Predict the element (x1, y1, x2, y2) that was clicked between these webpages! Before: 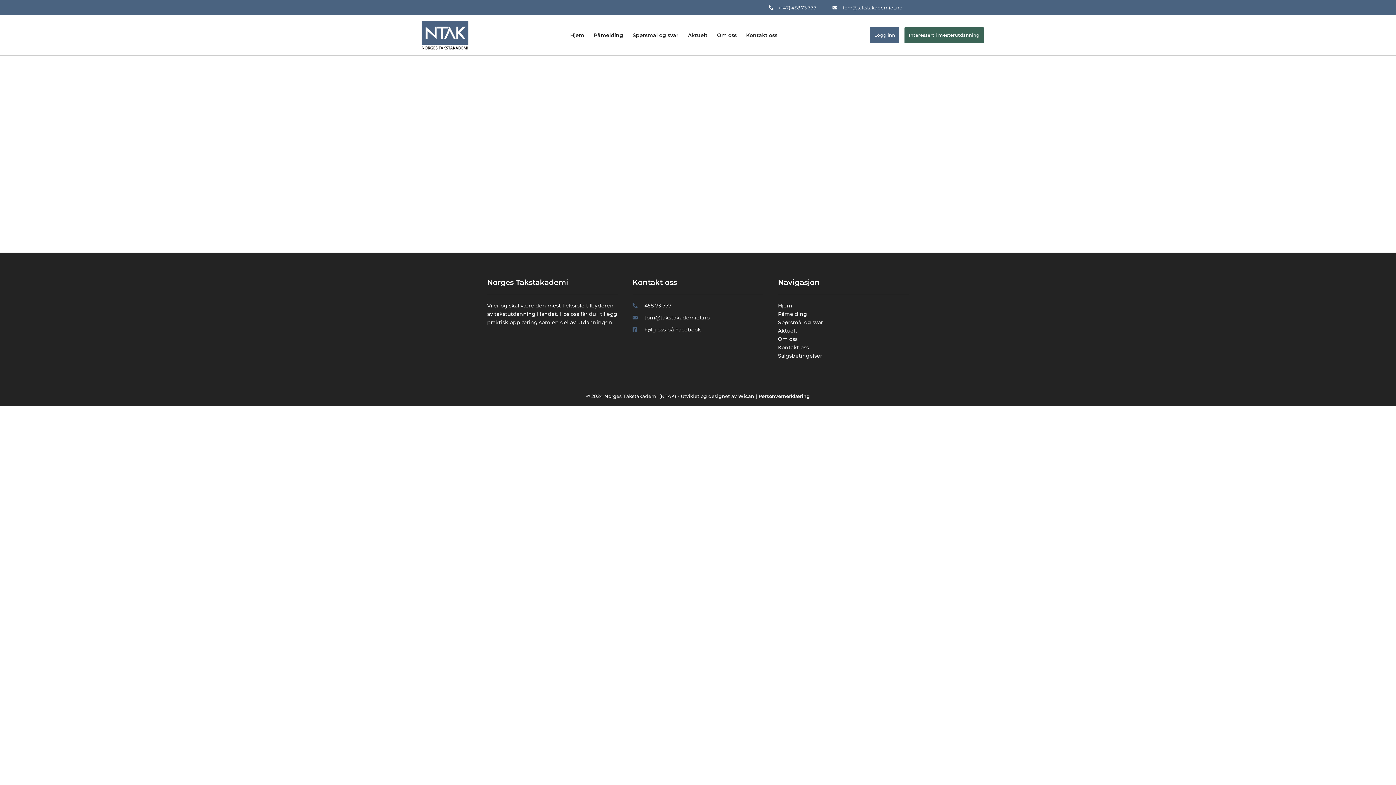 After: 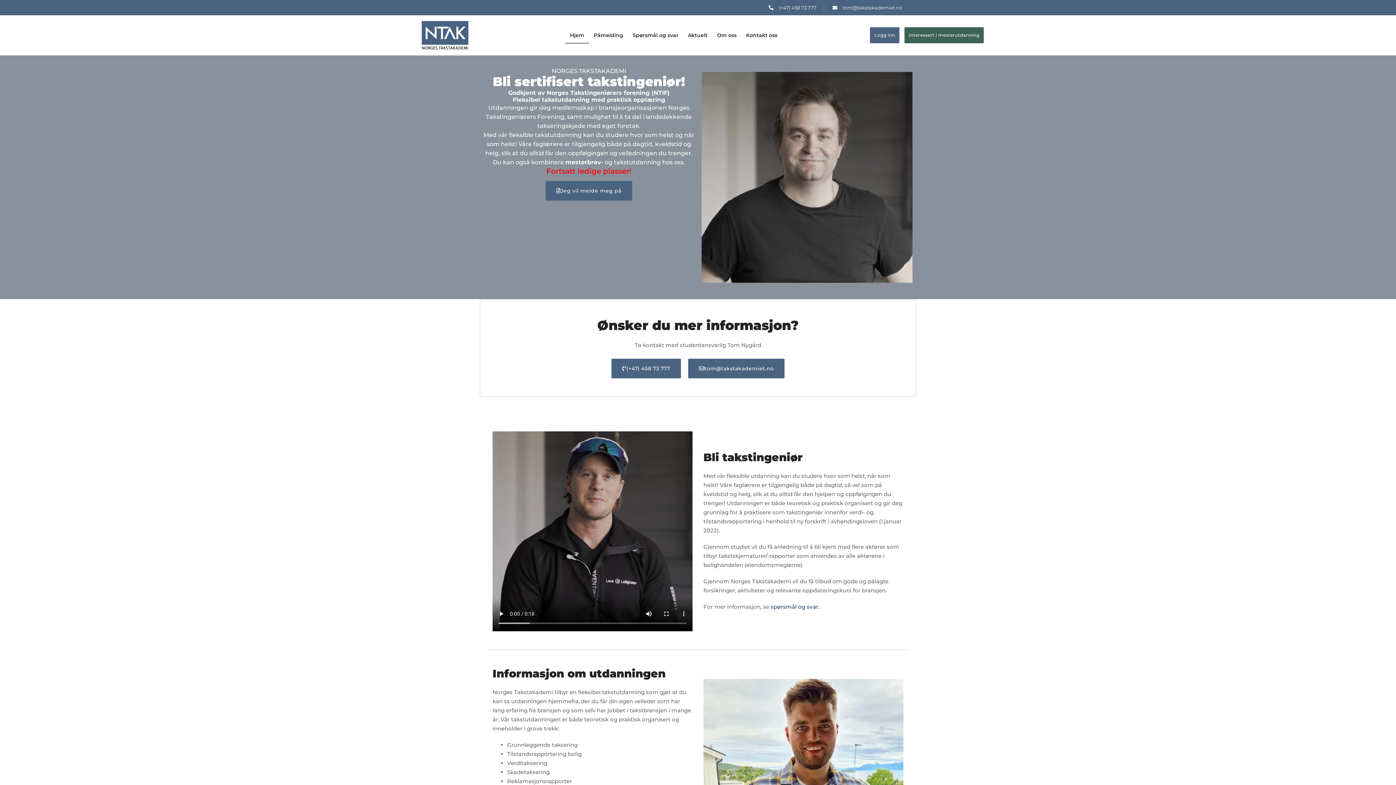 Action: bbox: (778, 301, 792, 310) label: Hjem